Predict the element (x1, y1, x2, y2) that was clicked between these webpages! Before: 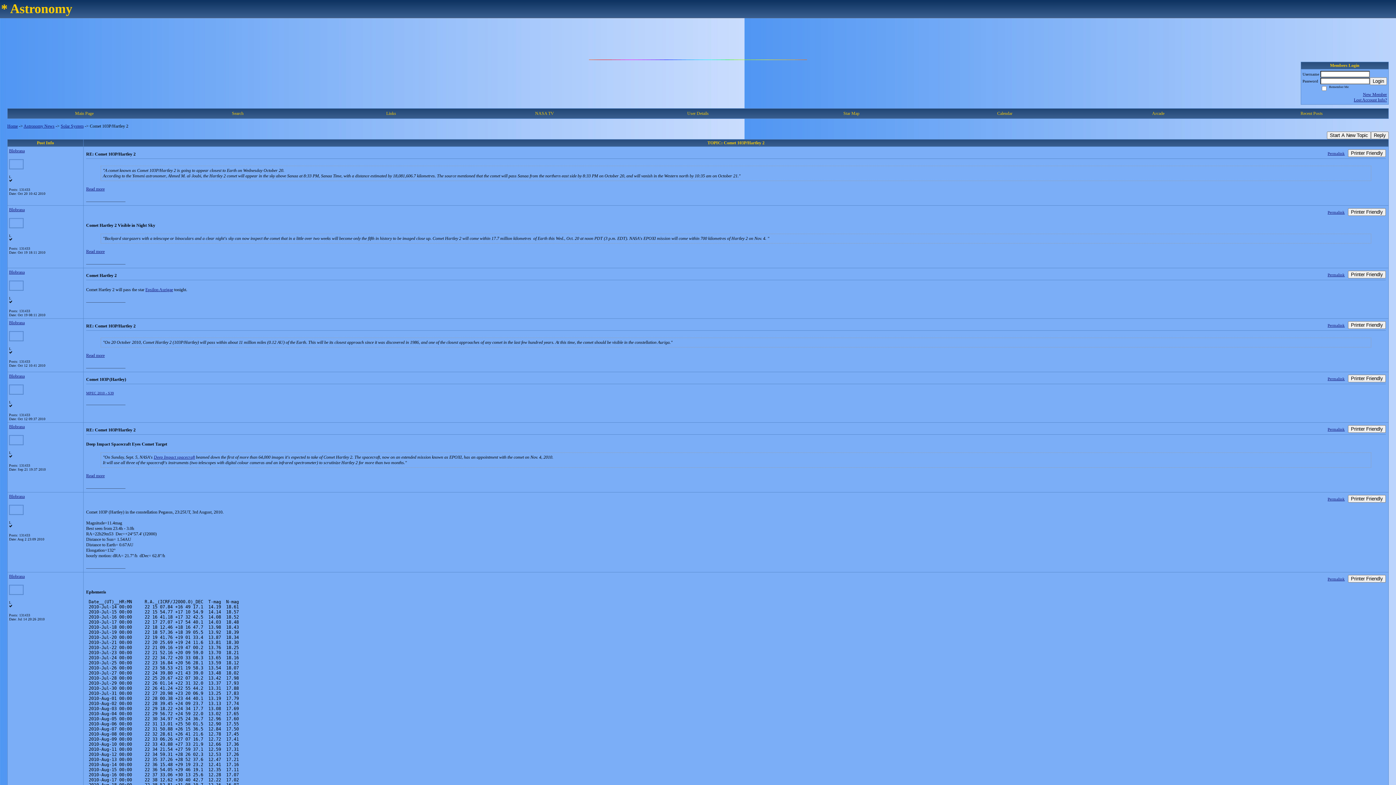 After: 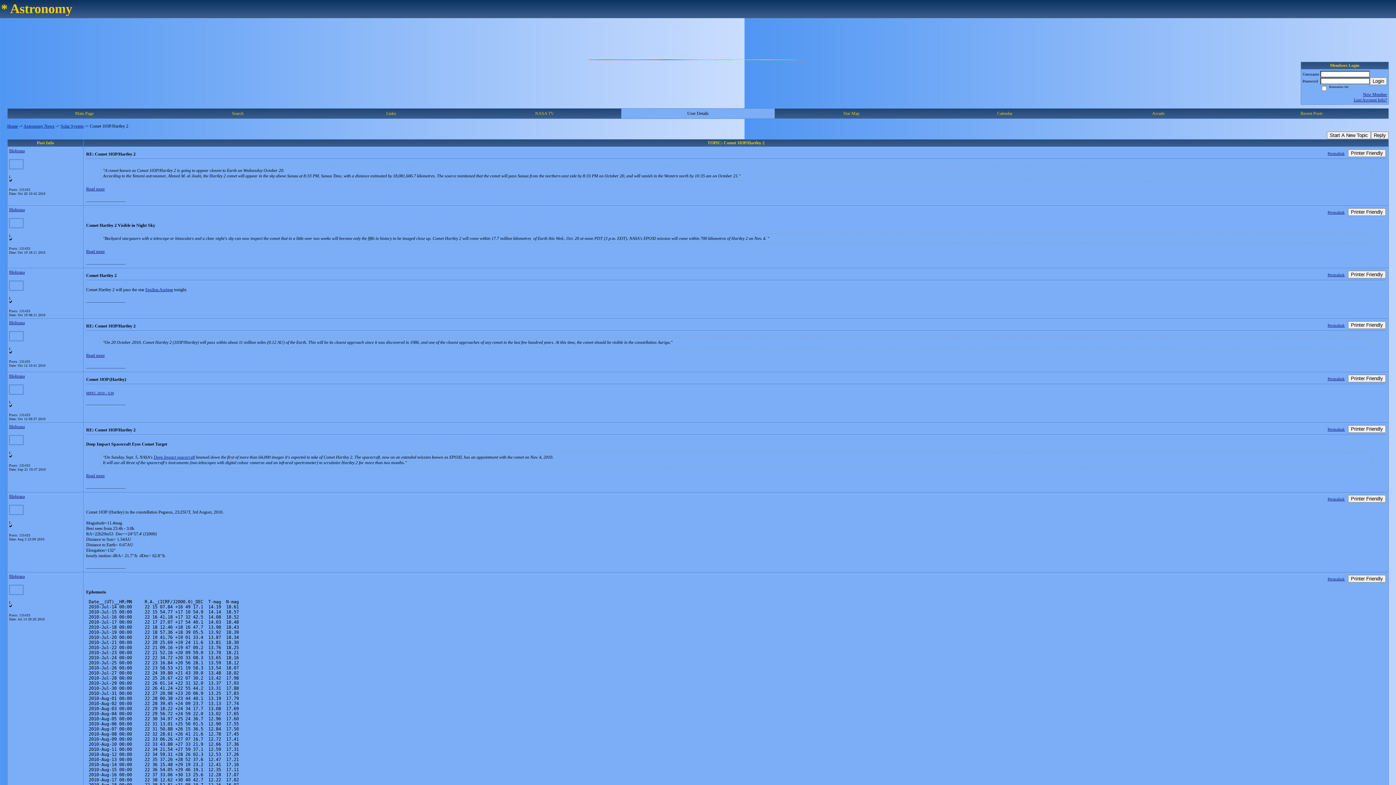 Action: bbox: (687, 110, 708, 116) label: User Details